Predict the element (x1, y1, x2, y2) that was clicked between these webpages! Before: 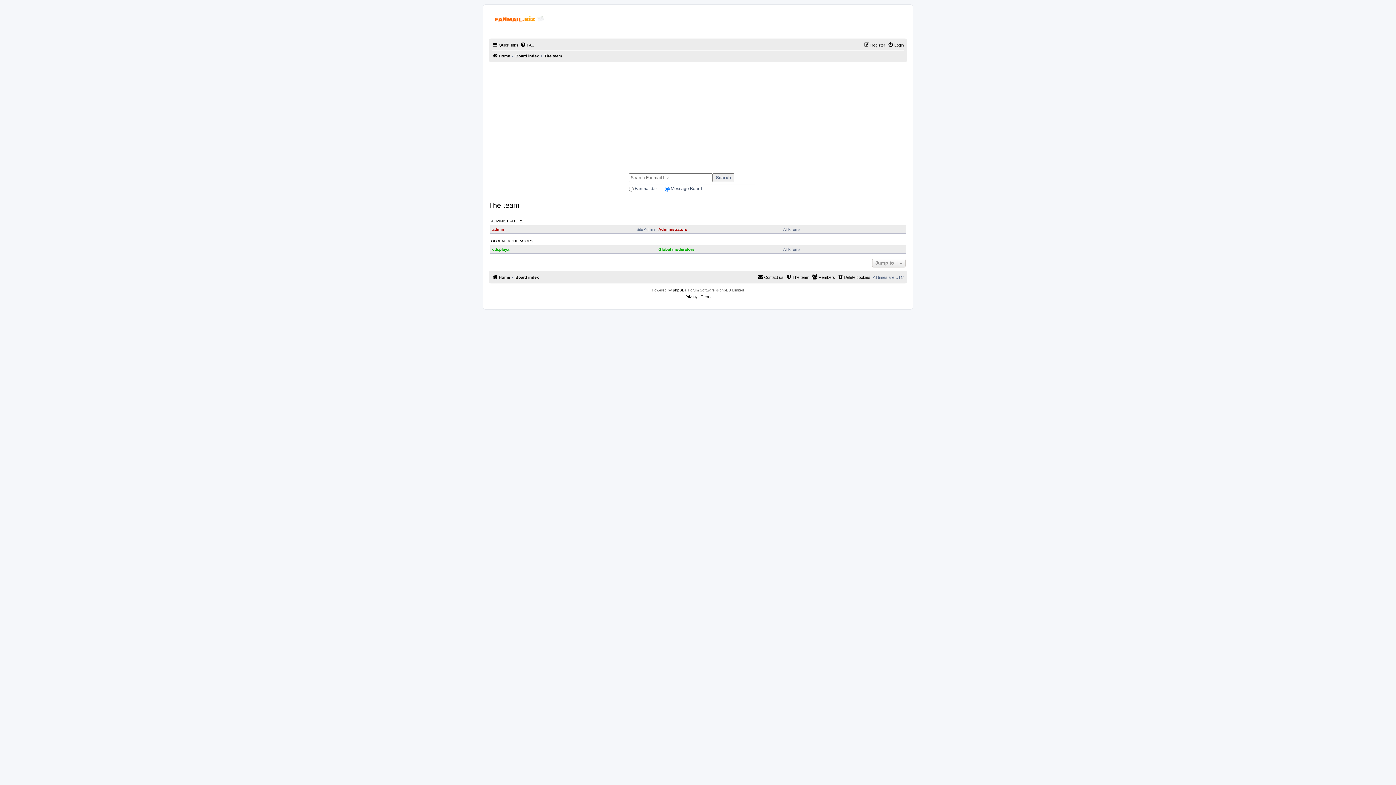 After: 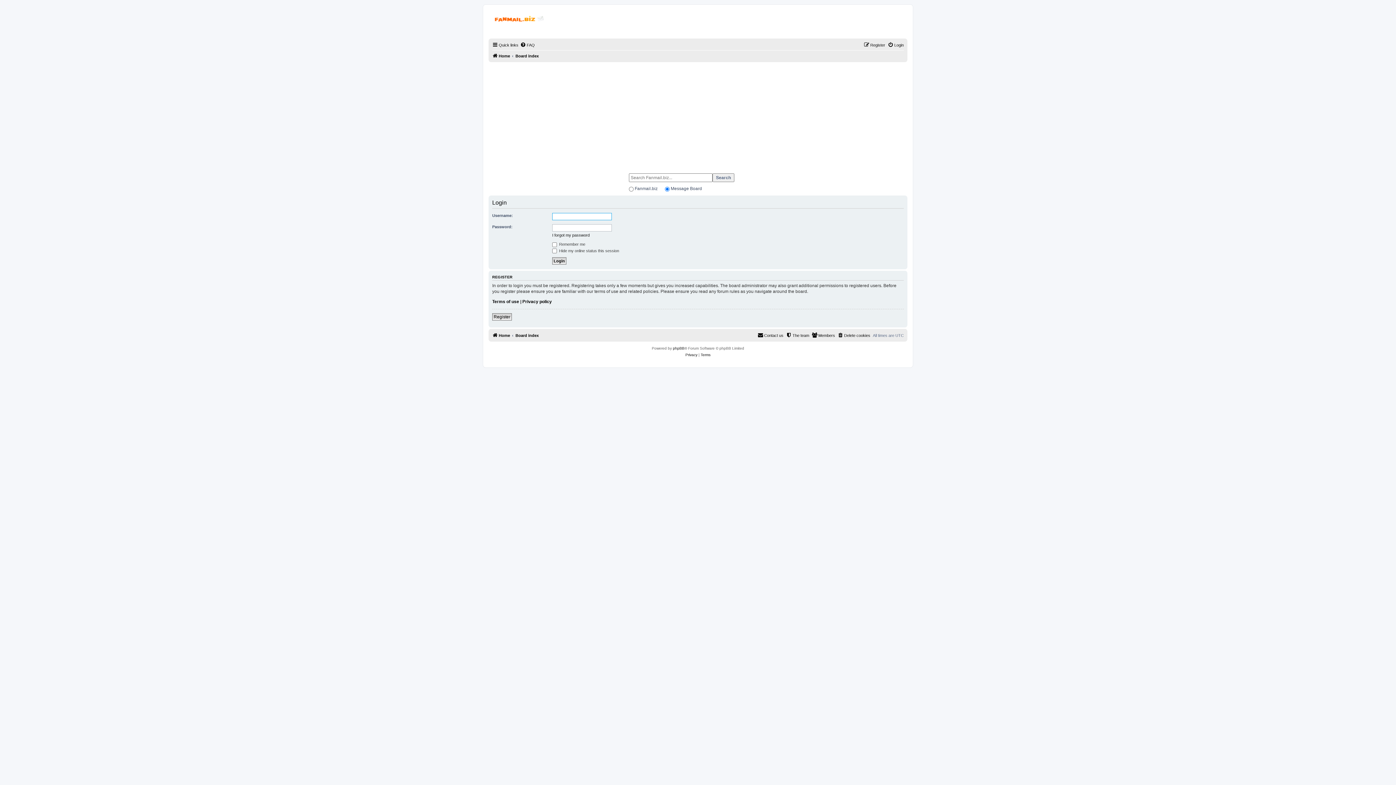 Action: label: Login bbox: (888, 40, 904, 49)